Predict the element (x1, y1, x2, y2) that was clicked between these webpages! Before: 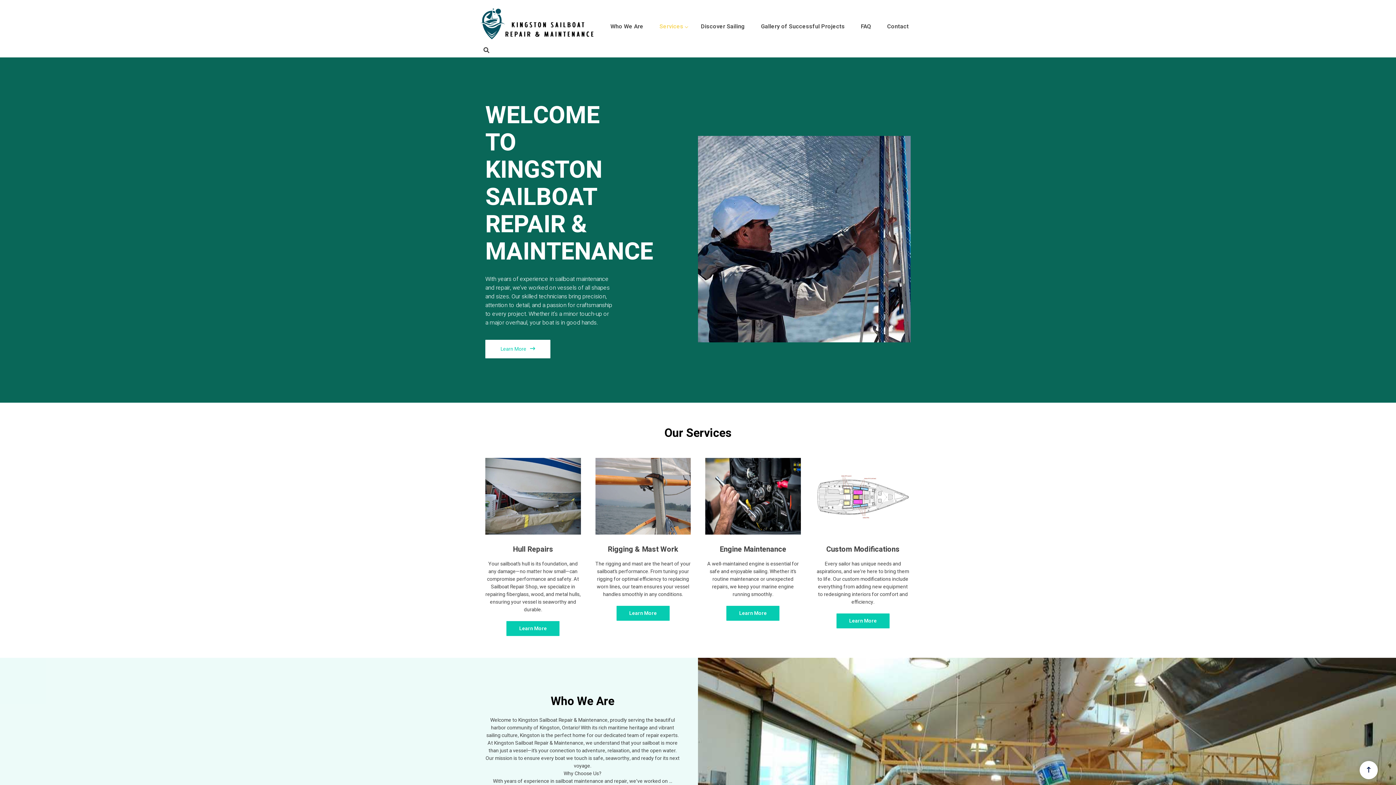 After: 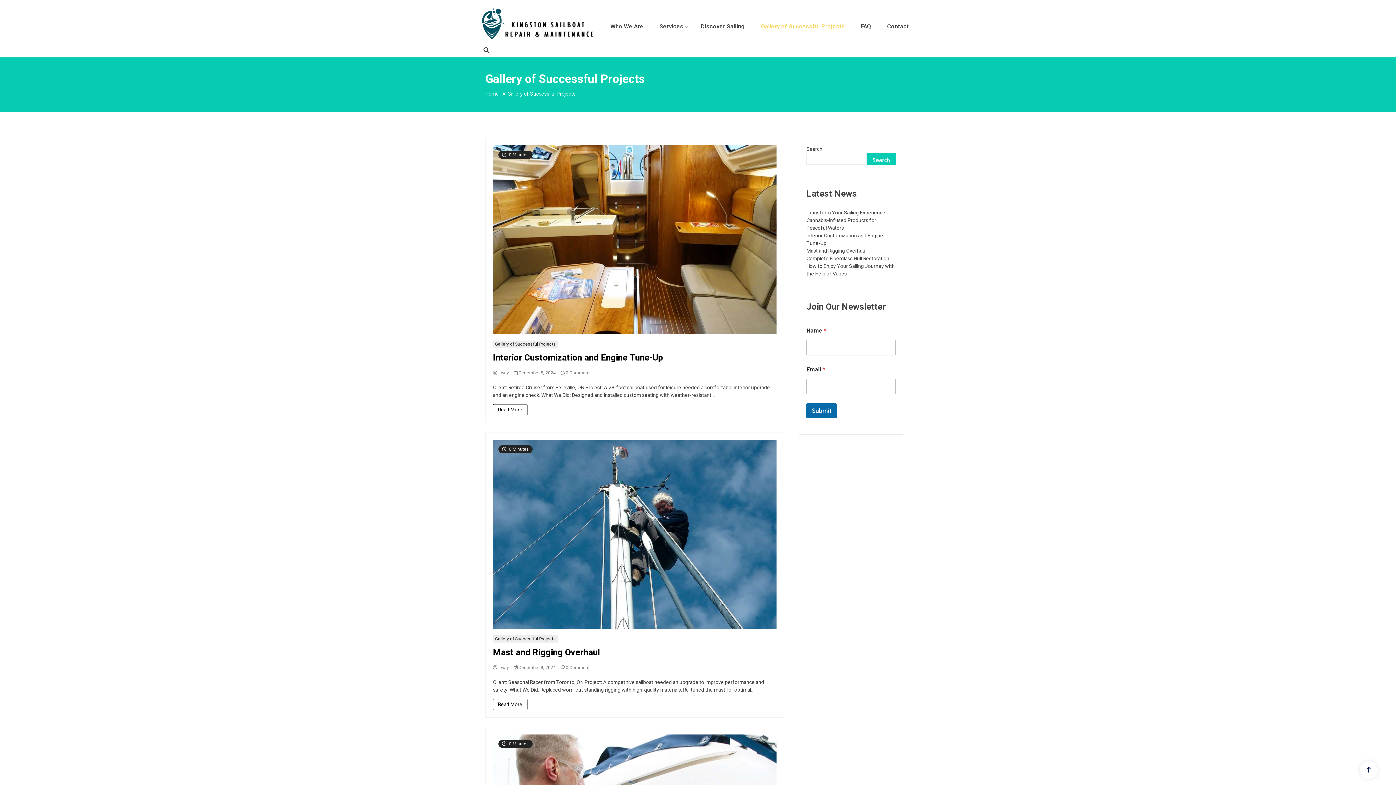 Action: label: Gallery of Successful Projects bbox: (753, 17, 852, 35)